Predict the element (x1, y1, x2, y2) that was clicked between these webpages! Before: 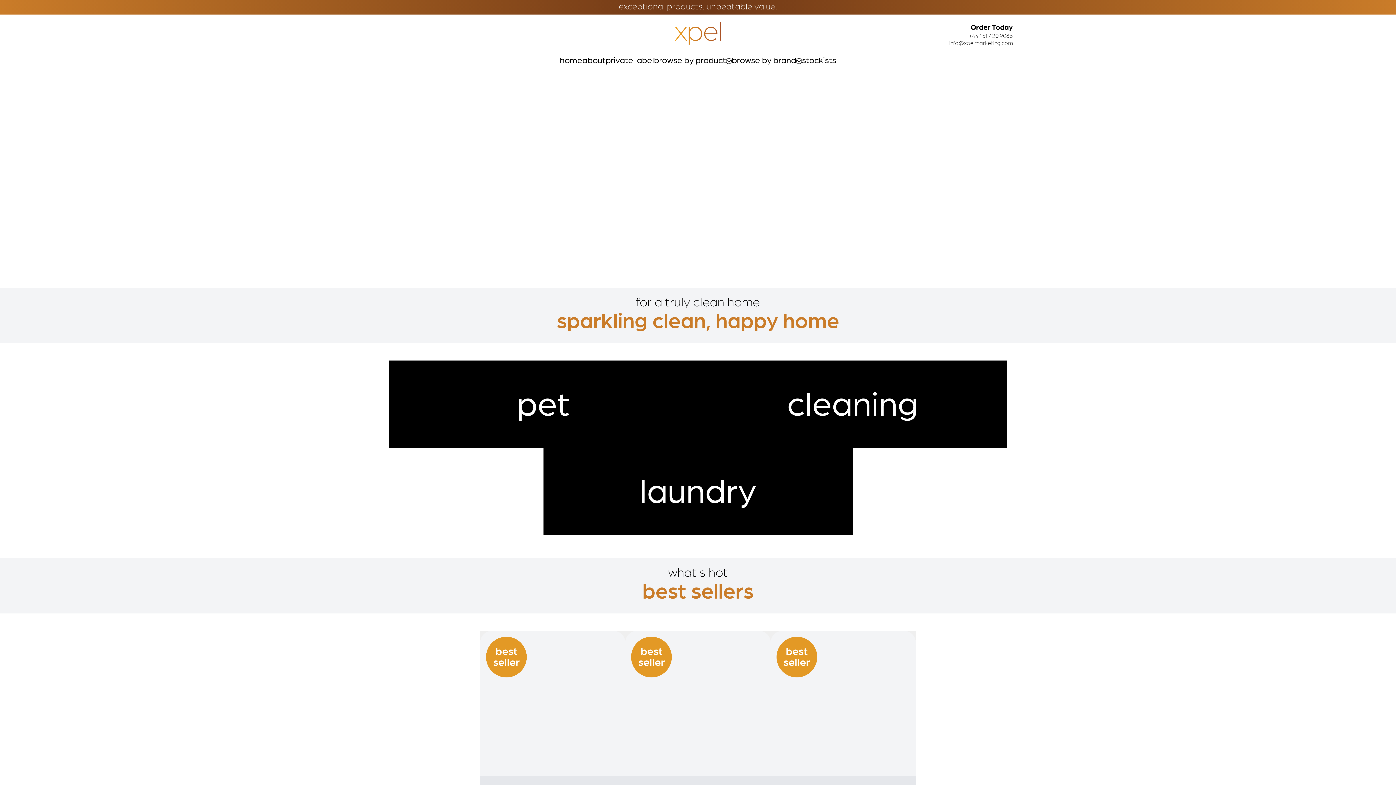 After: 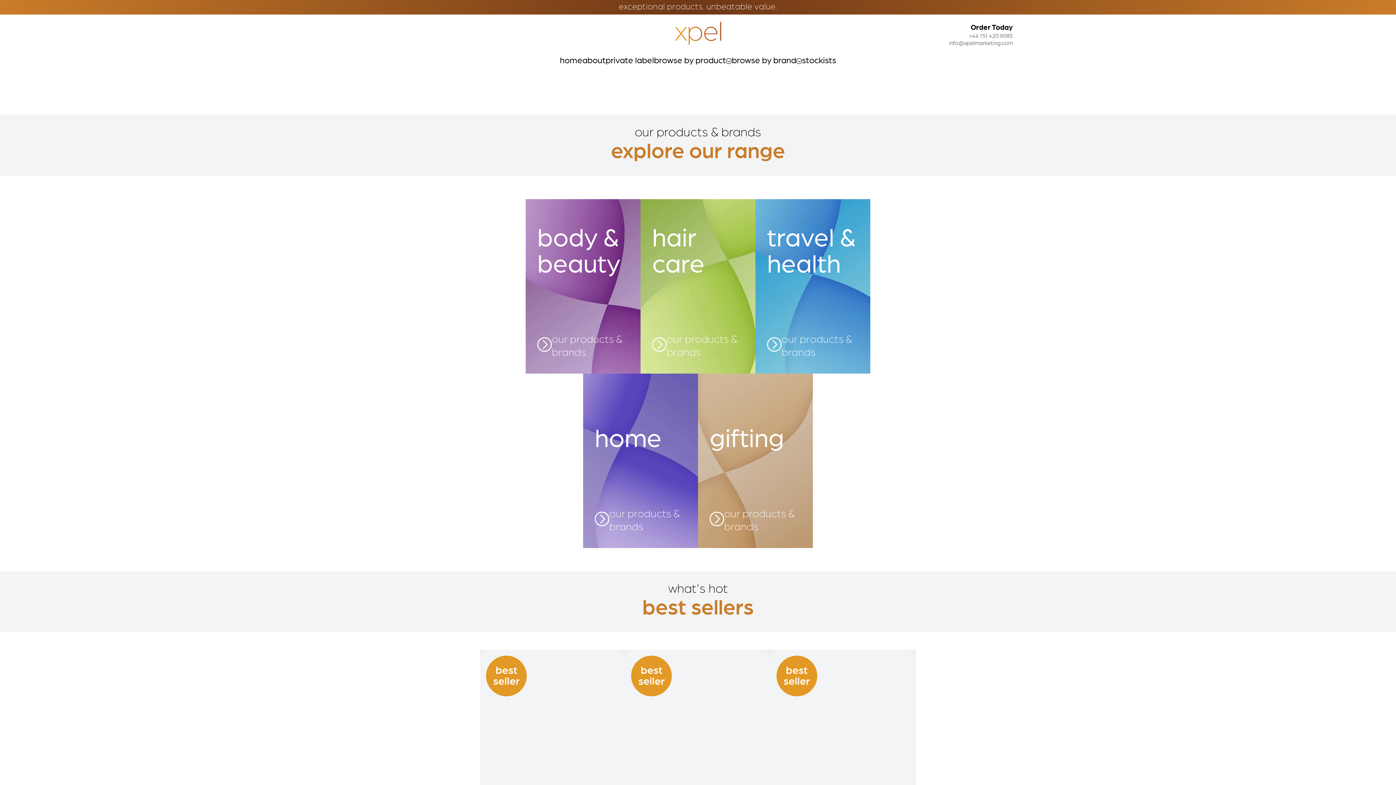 Action: bbox: (560, 54, 582, 66) label: home